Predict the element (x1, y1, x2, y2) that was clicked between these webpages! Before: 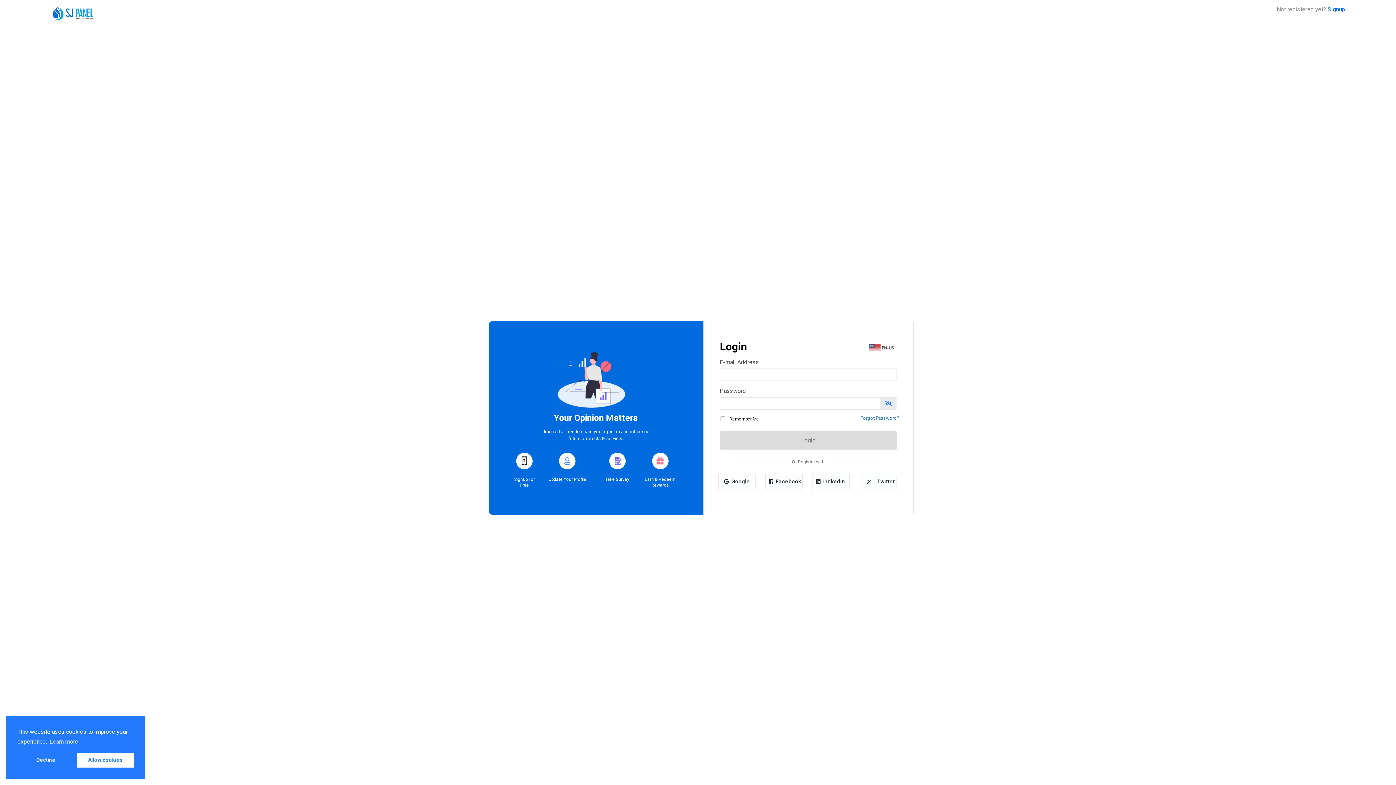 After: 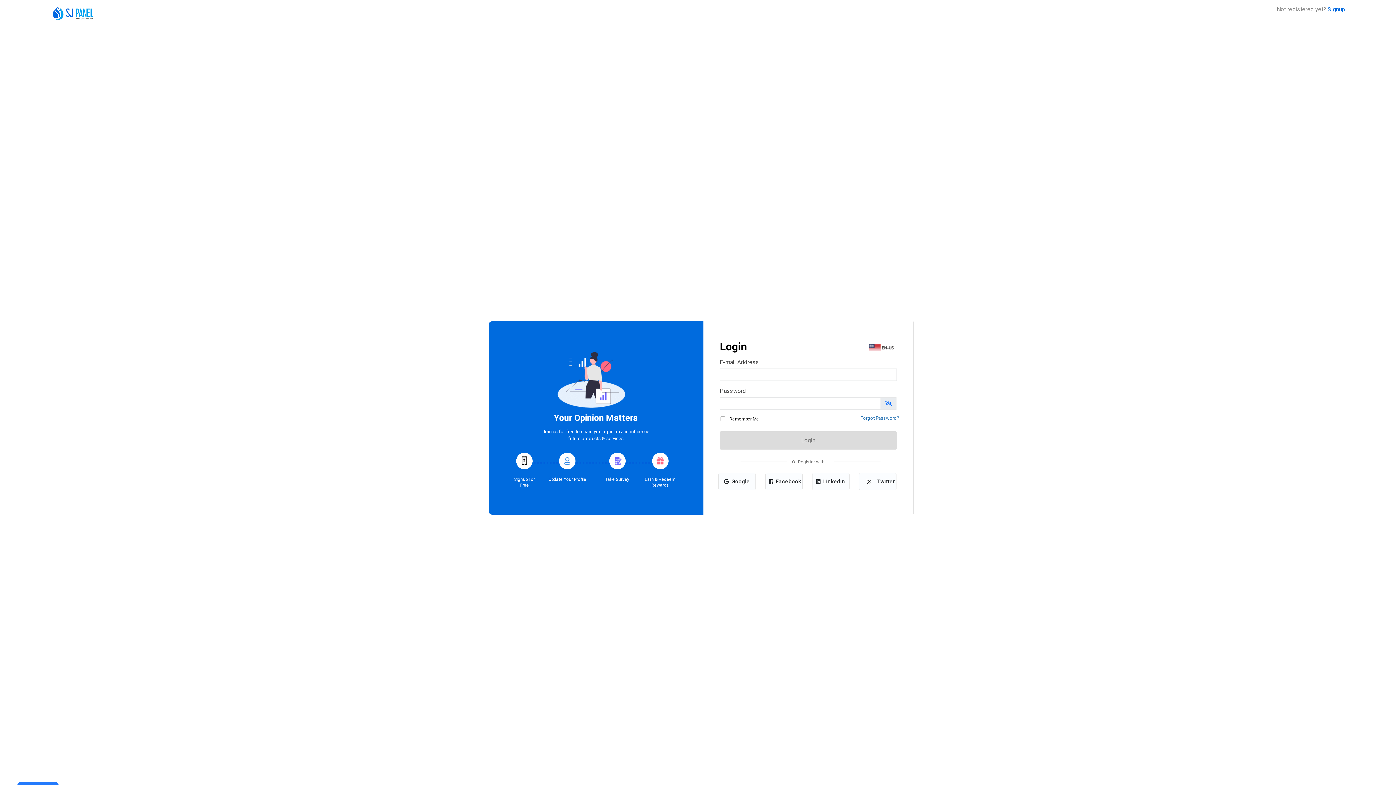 Action: bbox: (48, 736, 79, 747) label: learn more about cookies